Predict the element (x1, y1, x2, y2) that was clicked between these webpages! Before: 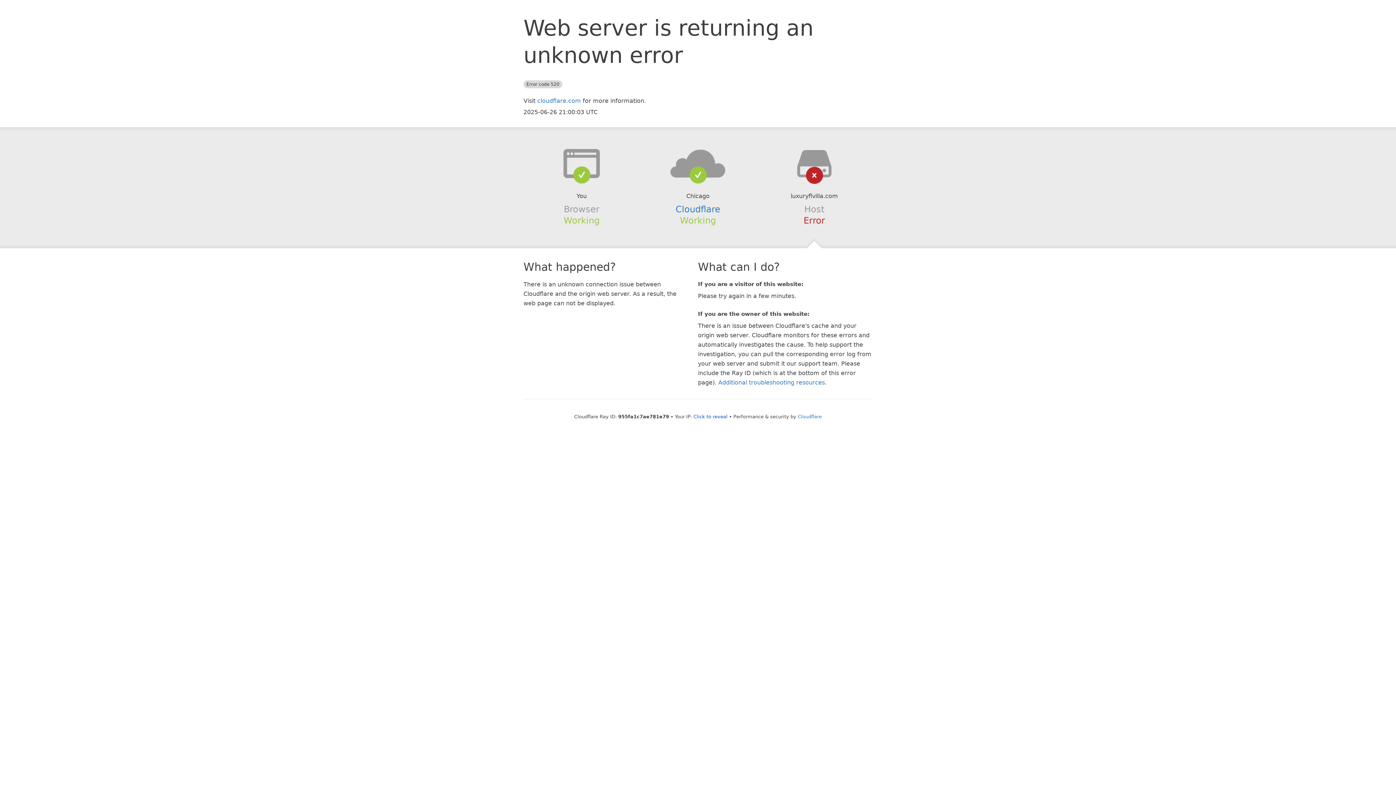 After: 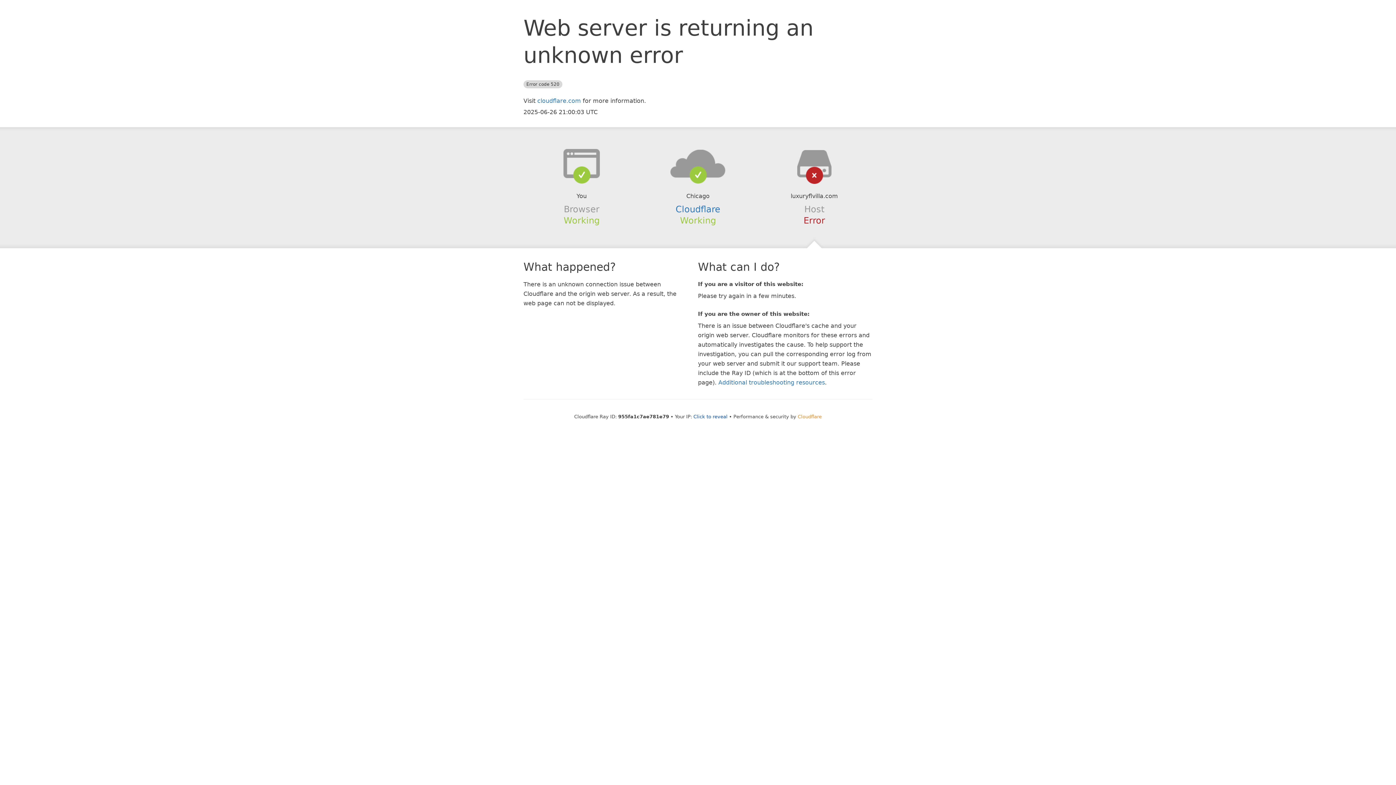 Action: label: Cloudflare bbox: (798, 414, 822, 419)